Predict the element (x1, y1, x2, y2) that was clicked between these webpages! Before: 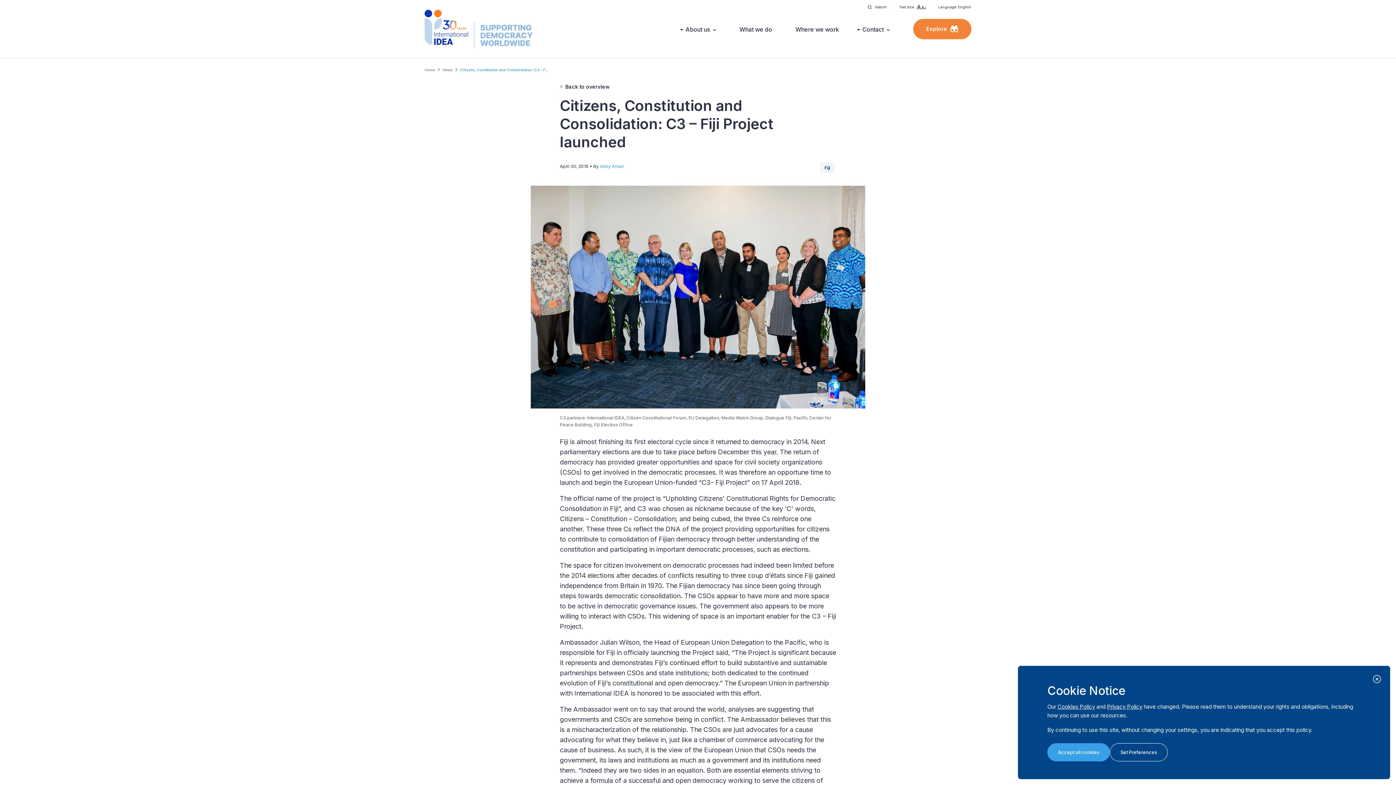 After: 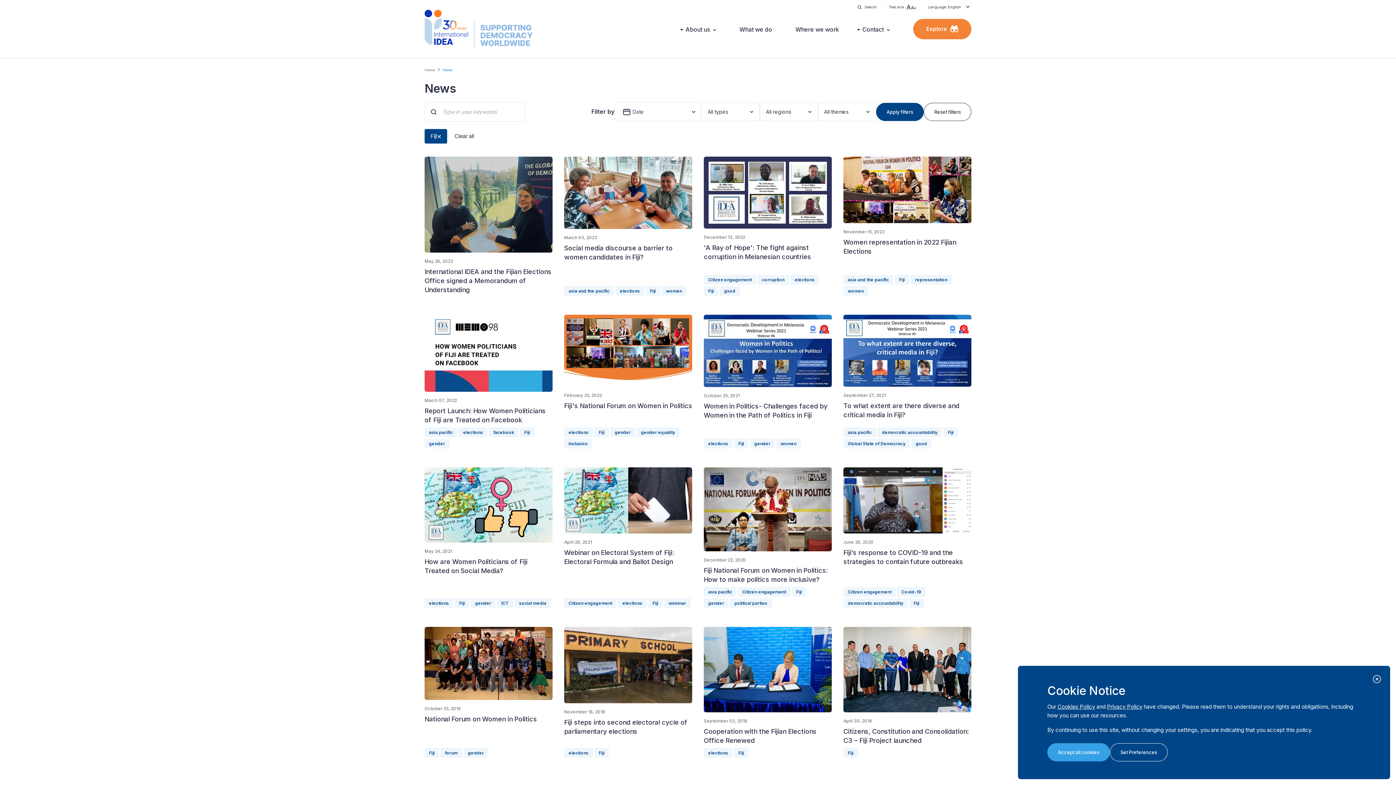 Action: label: Fiji bbox: (820, 162, 834, 172)